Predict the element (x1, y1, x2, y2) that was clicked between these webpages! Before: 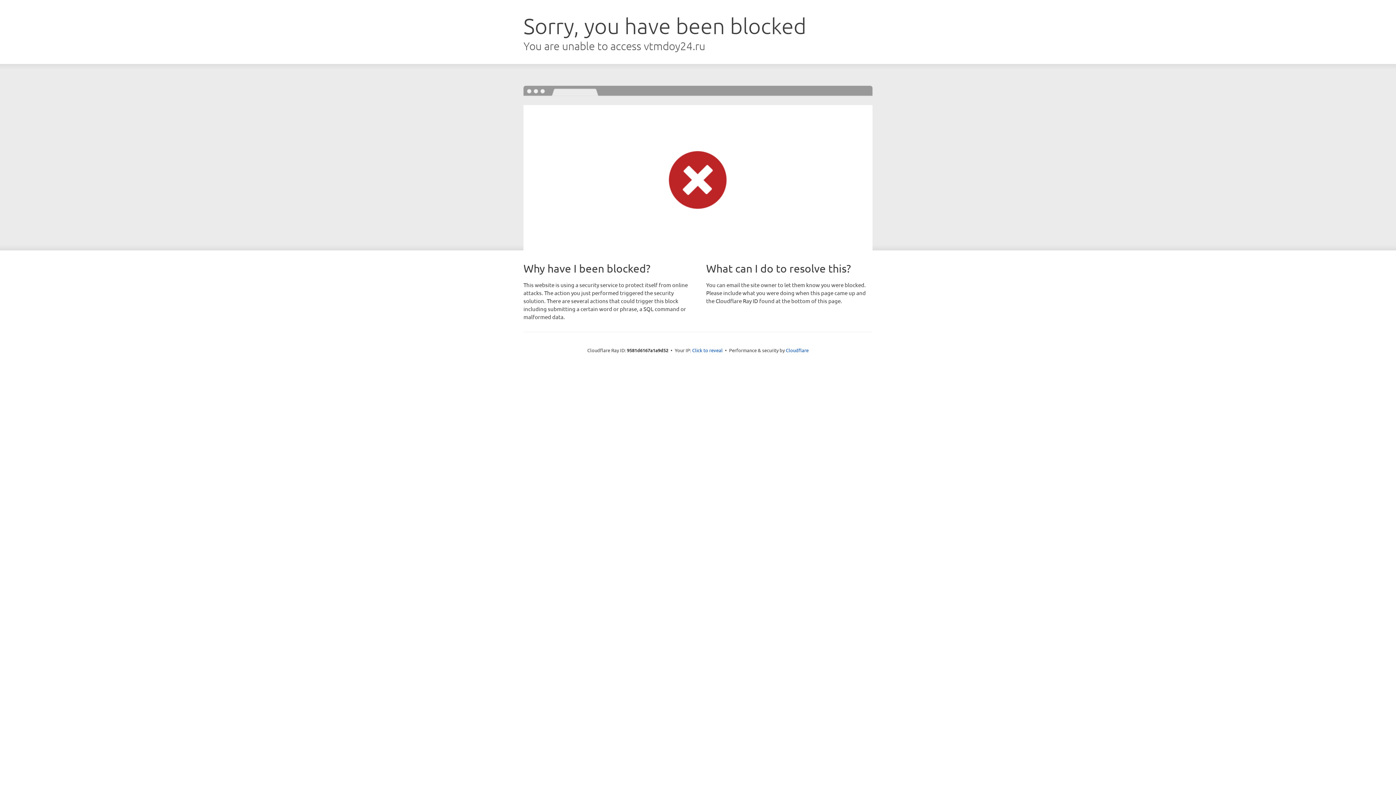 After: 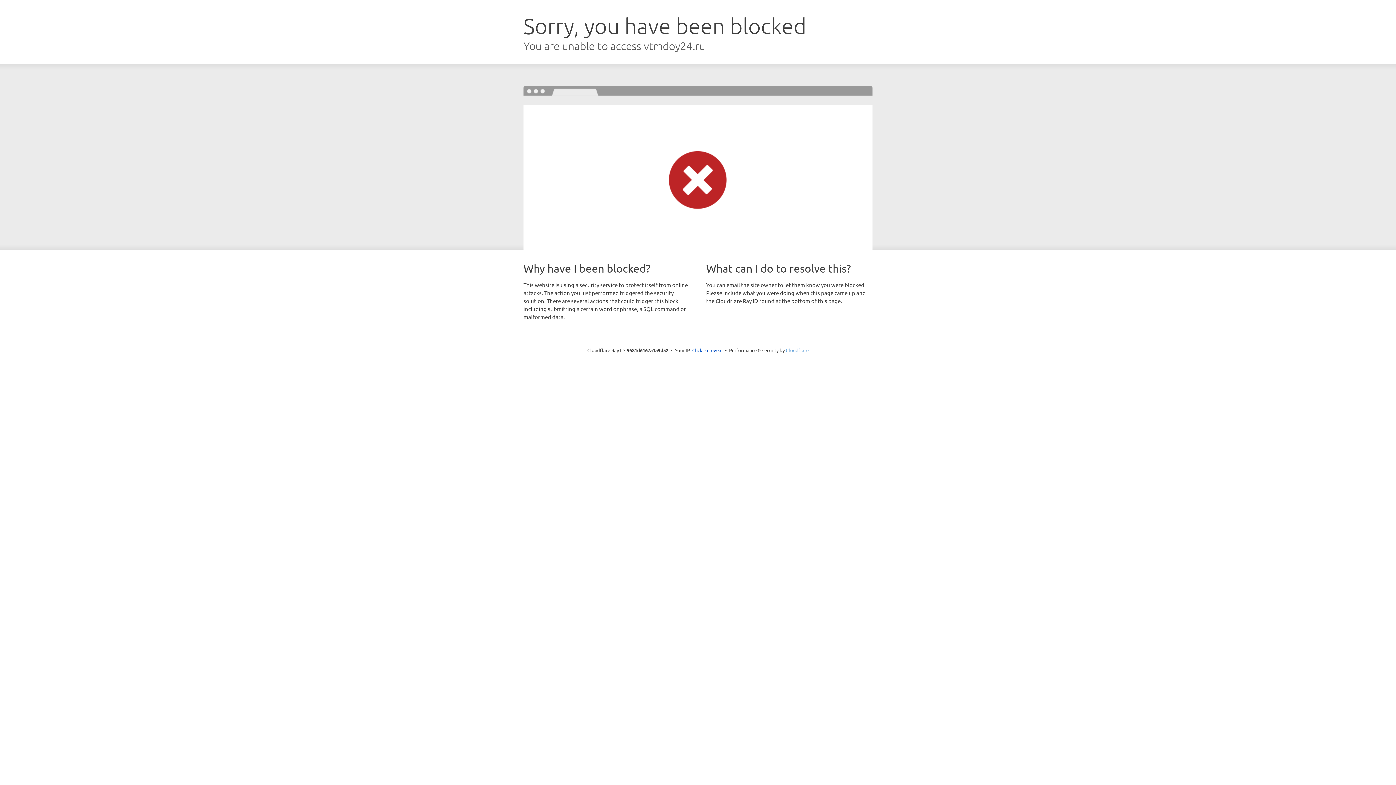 Action: bbox: (786, 347, 808, 353) label: Cloudflare